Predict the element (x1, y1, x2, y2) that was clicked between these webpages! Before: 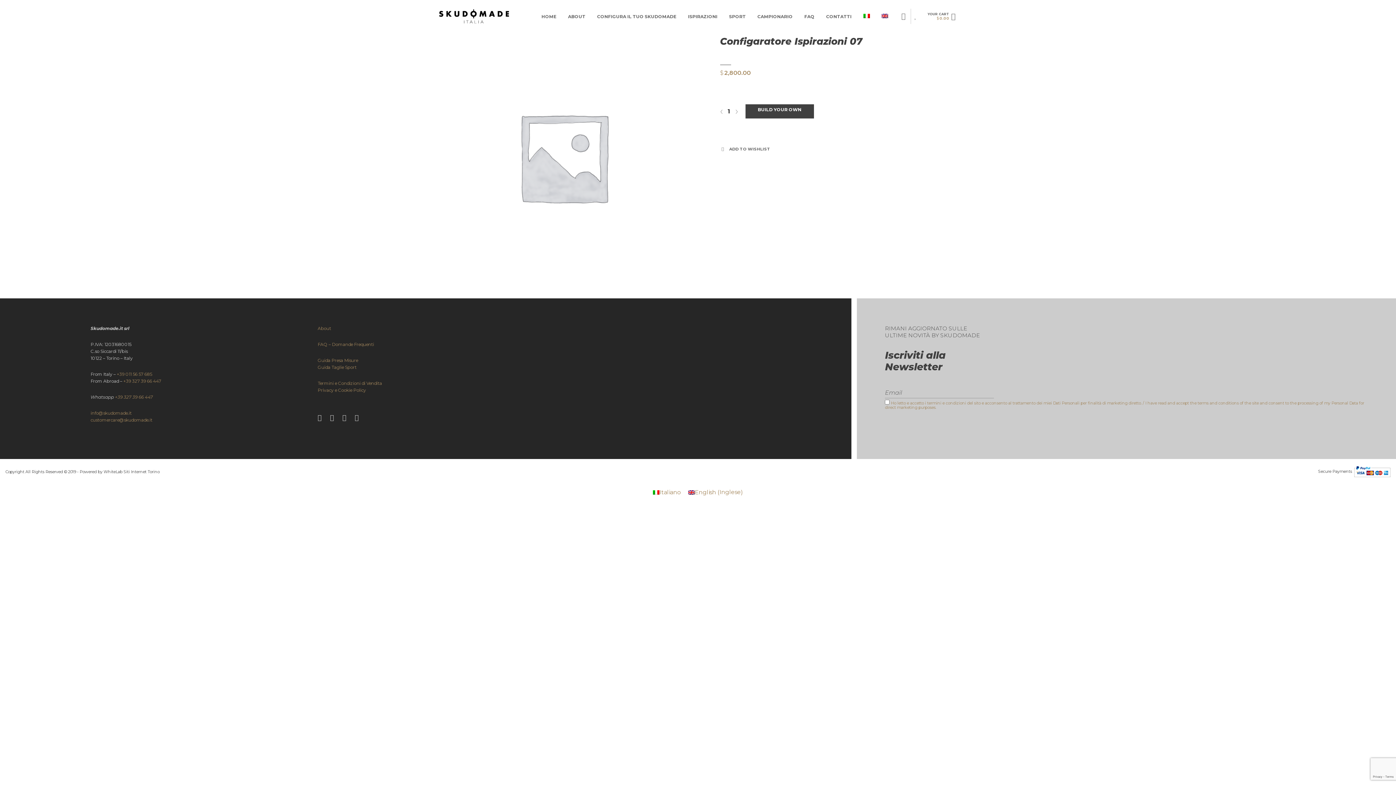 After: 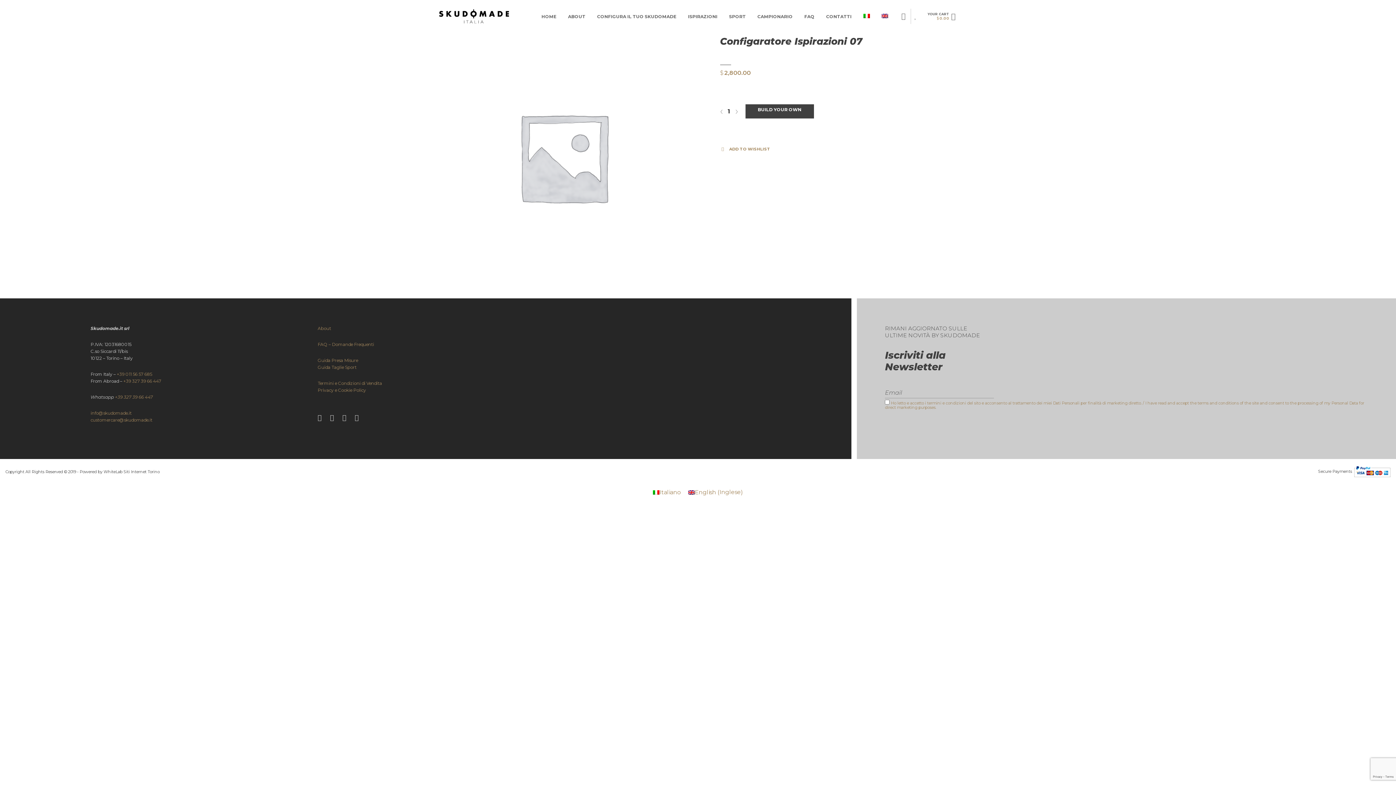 Action: label: ADD TO WISHLIST bbox: (720, 146, 957, 151)